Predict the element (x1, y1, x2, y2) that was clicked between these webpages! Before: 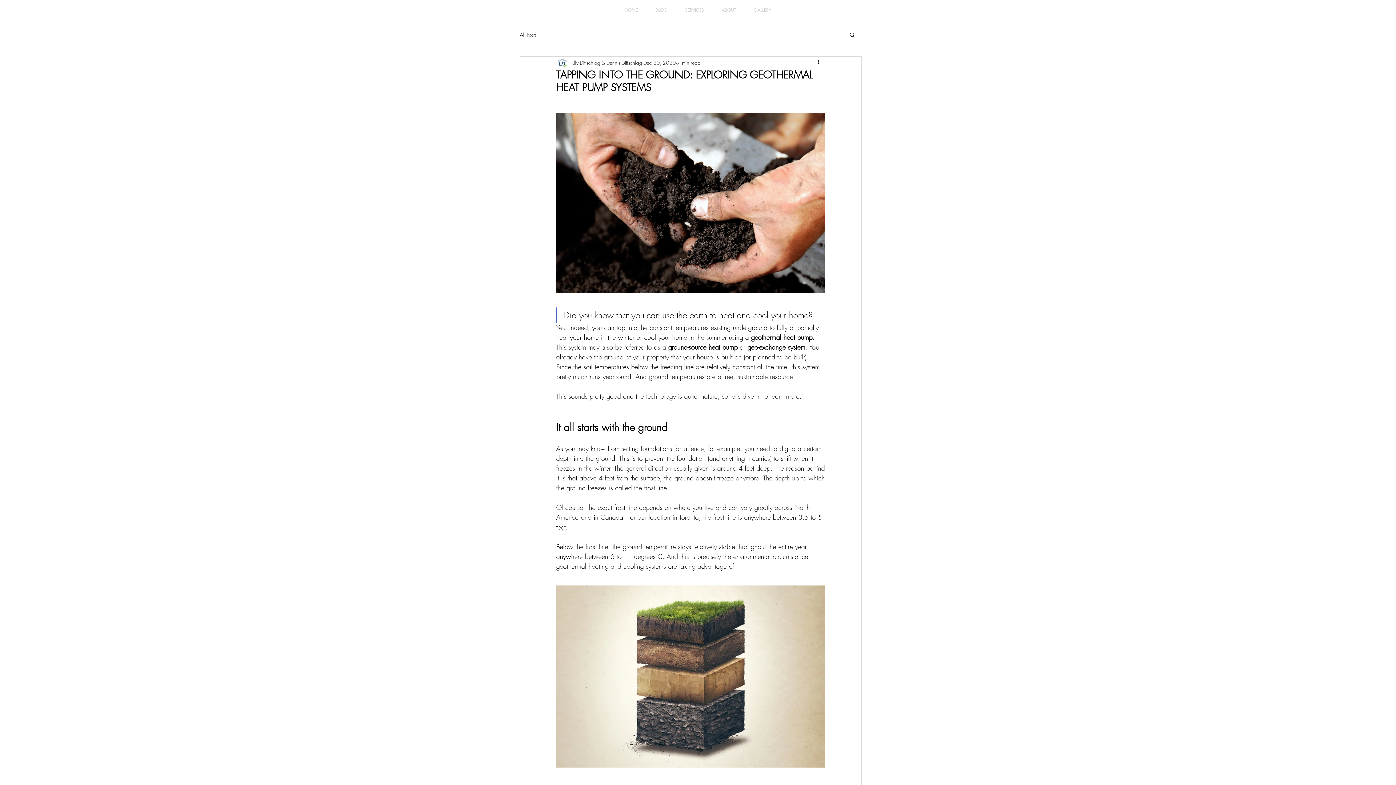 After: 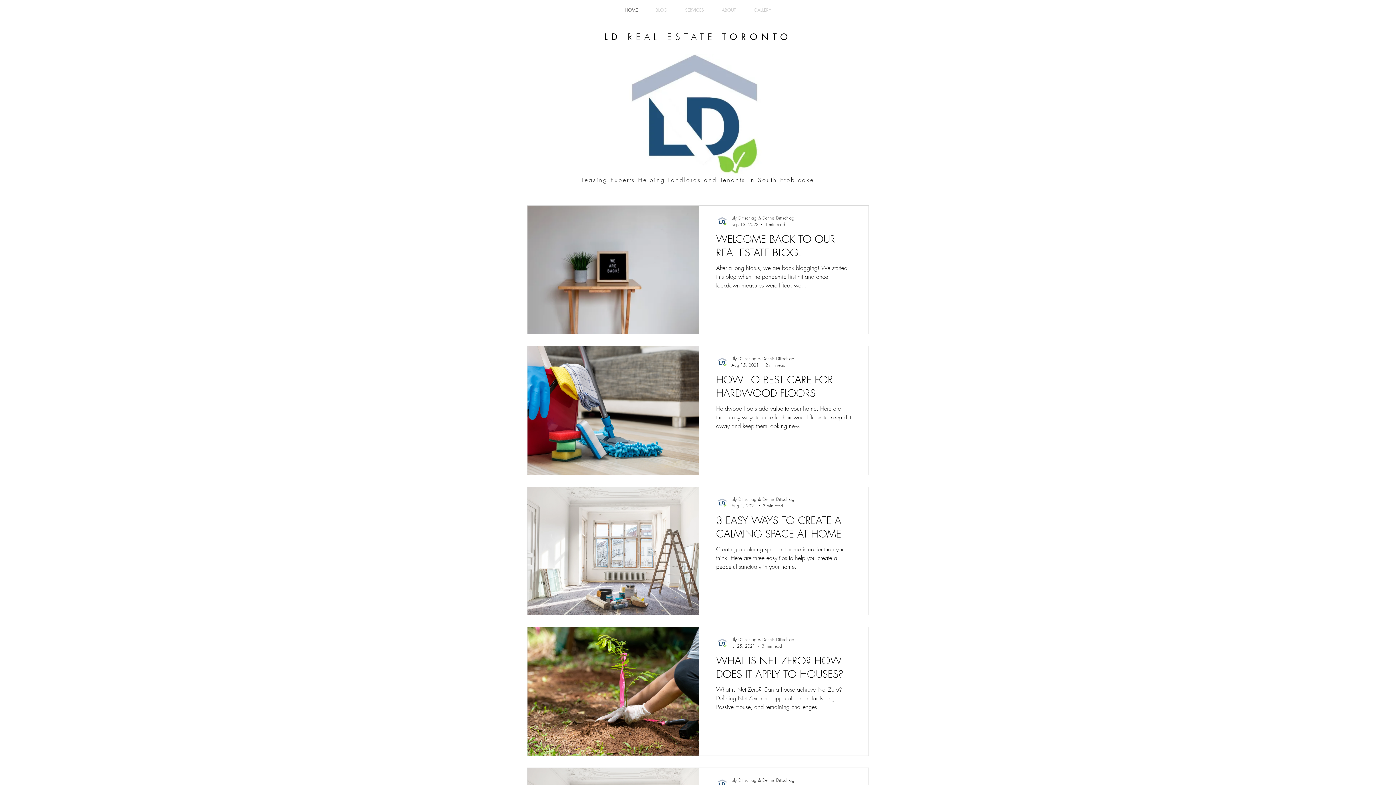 Action: label: HOME bbox: (616, 1, 646, 18)